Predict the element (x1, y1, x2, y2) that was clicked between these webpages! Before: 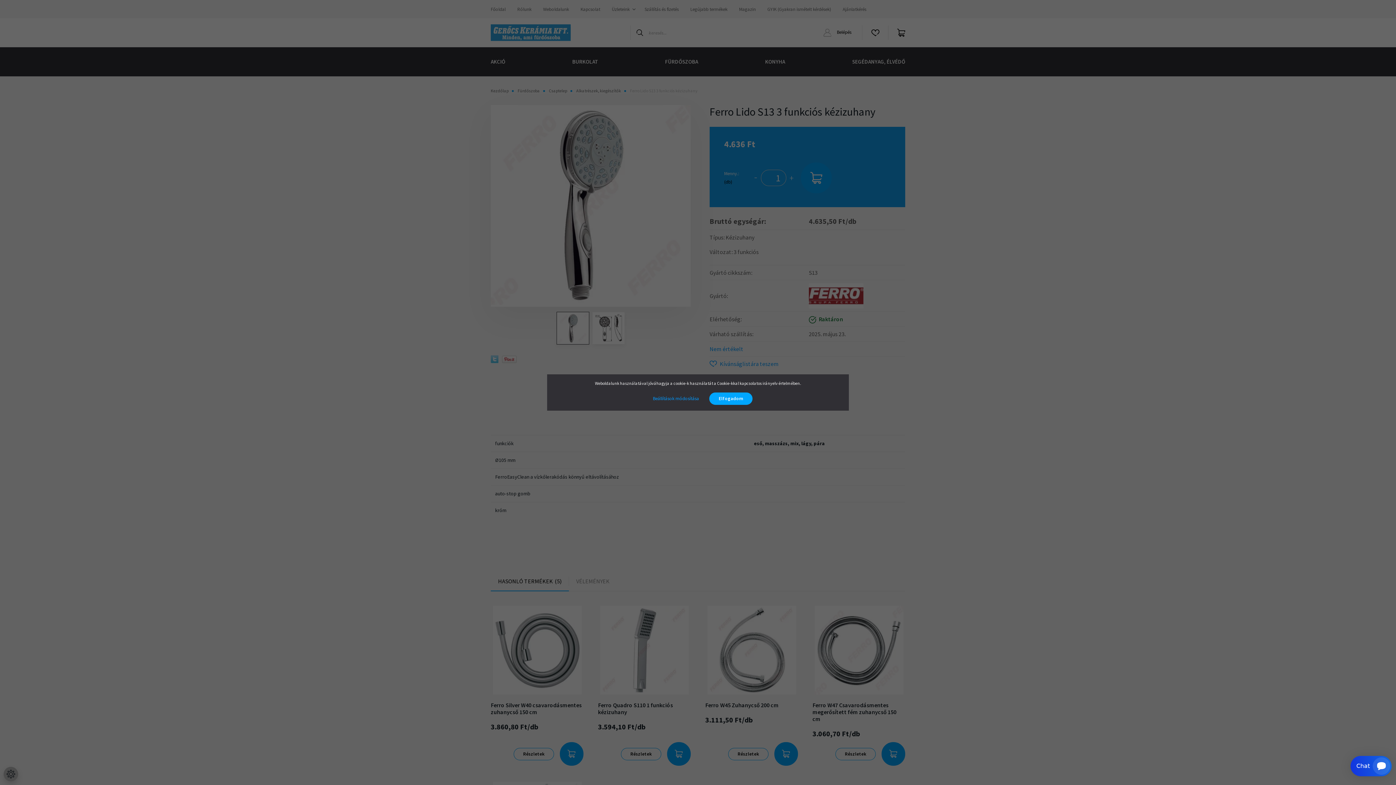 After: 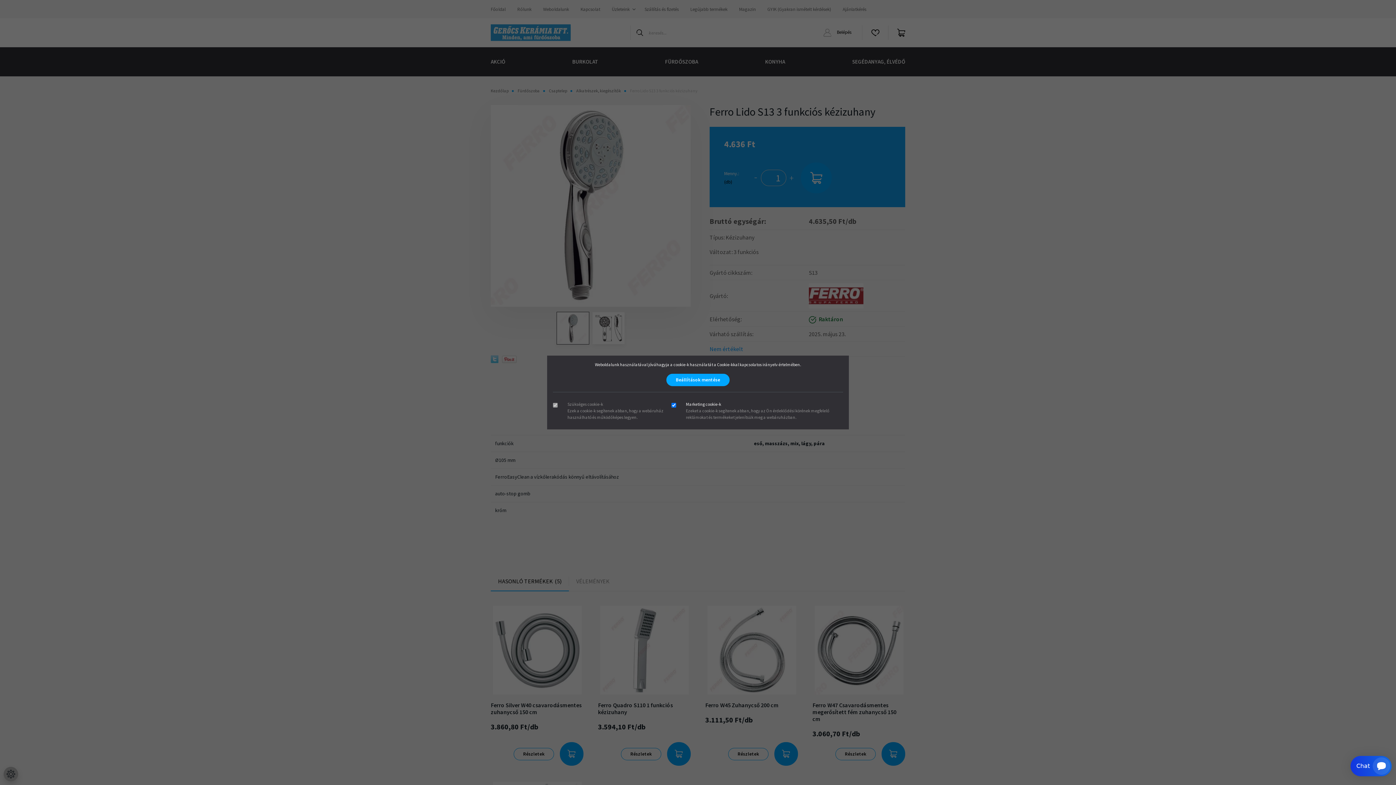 Action: bbox: (643, 392, 708, 405) label: Beállítások módosítása